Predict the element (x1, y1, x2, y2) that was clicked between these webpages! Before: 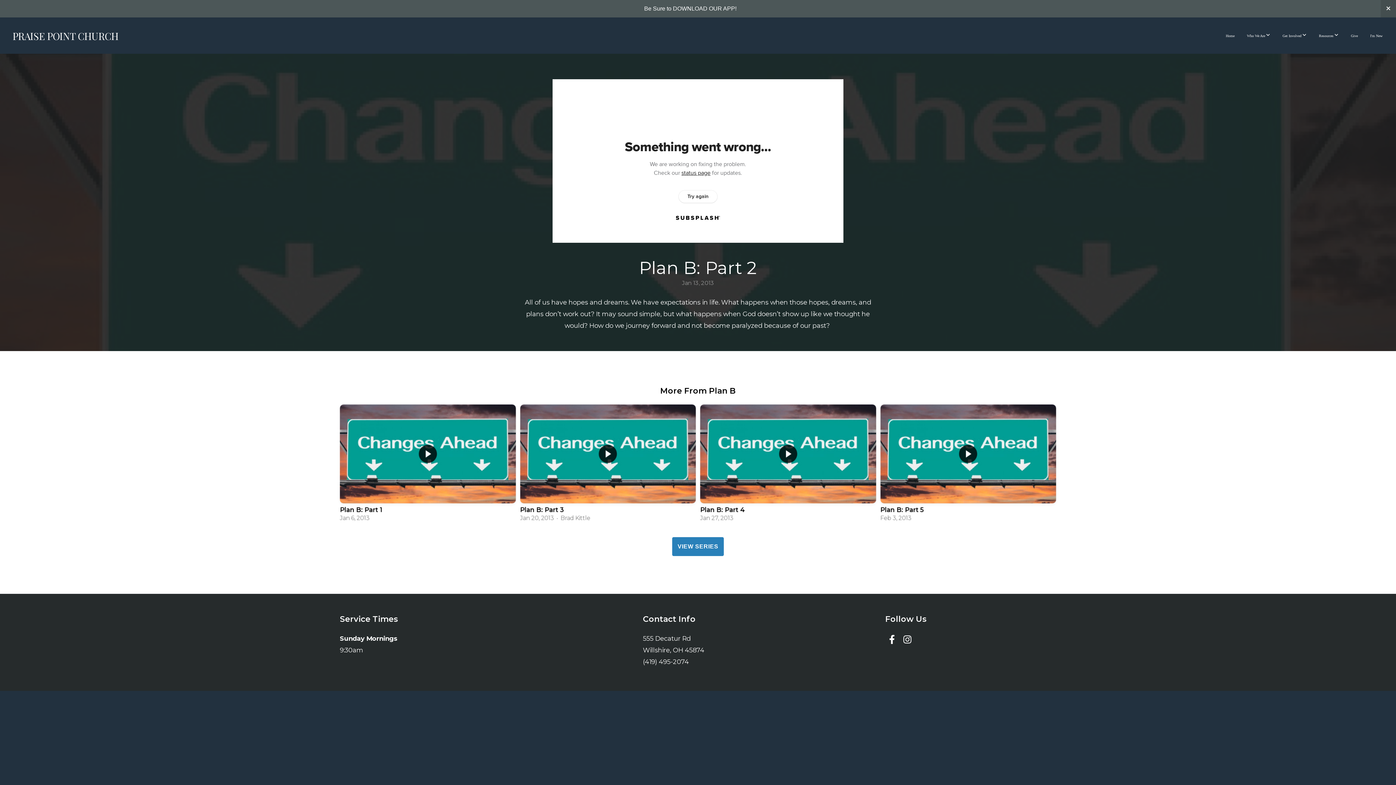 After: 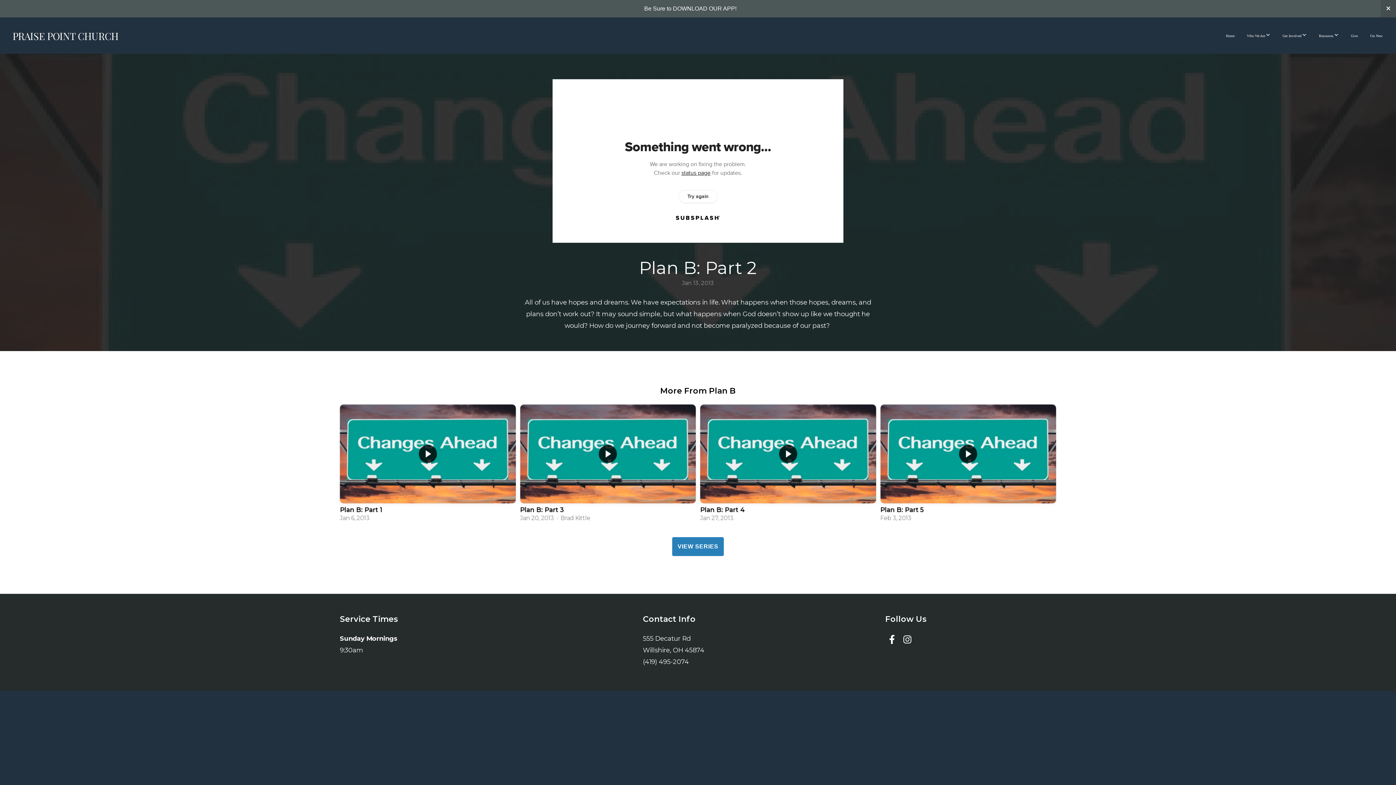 Action: bbox: (900, 633, 914, 646)